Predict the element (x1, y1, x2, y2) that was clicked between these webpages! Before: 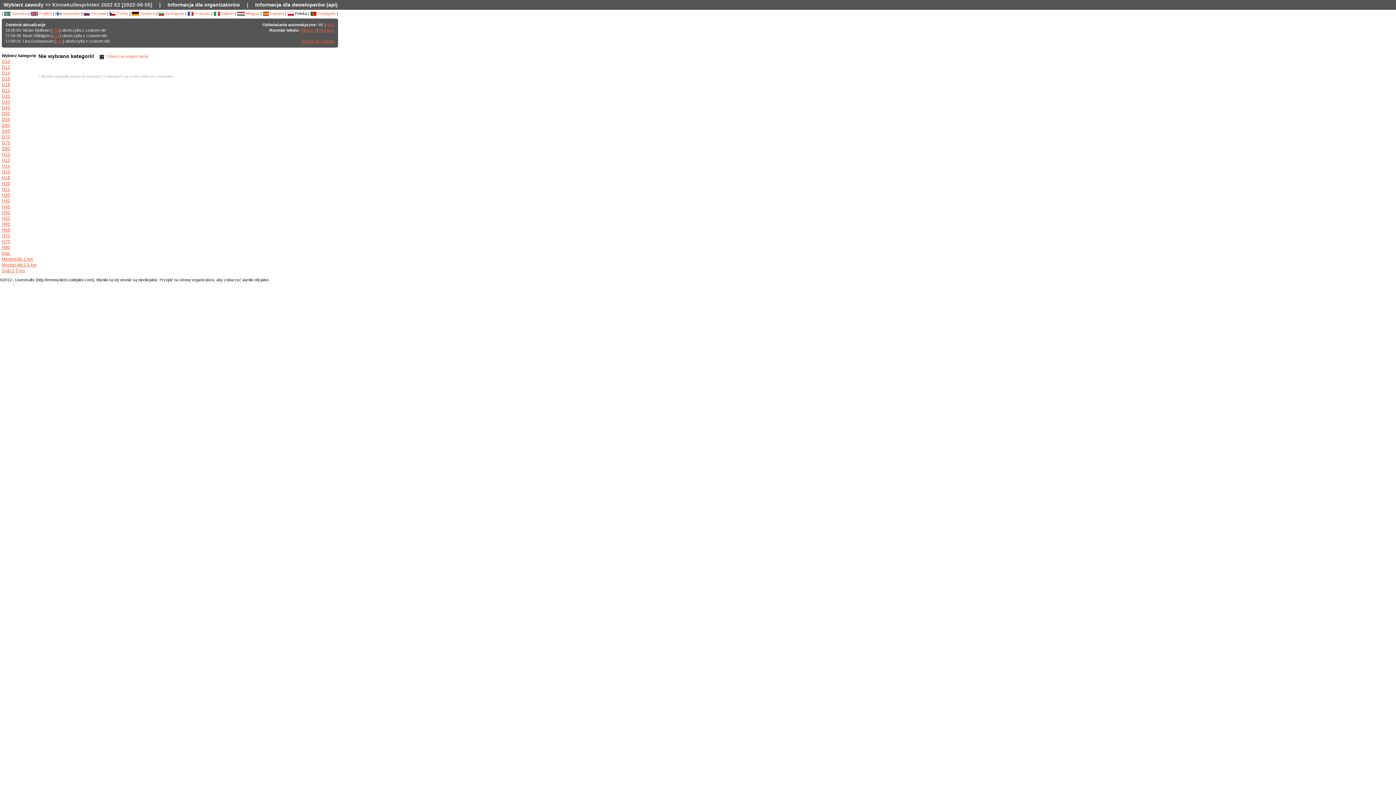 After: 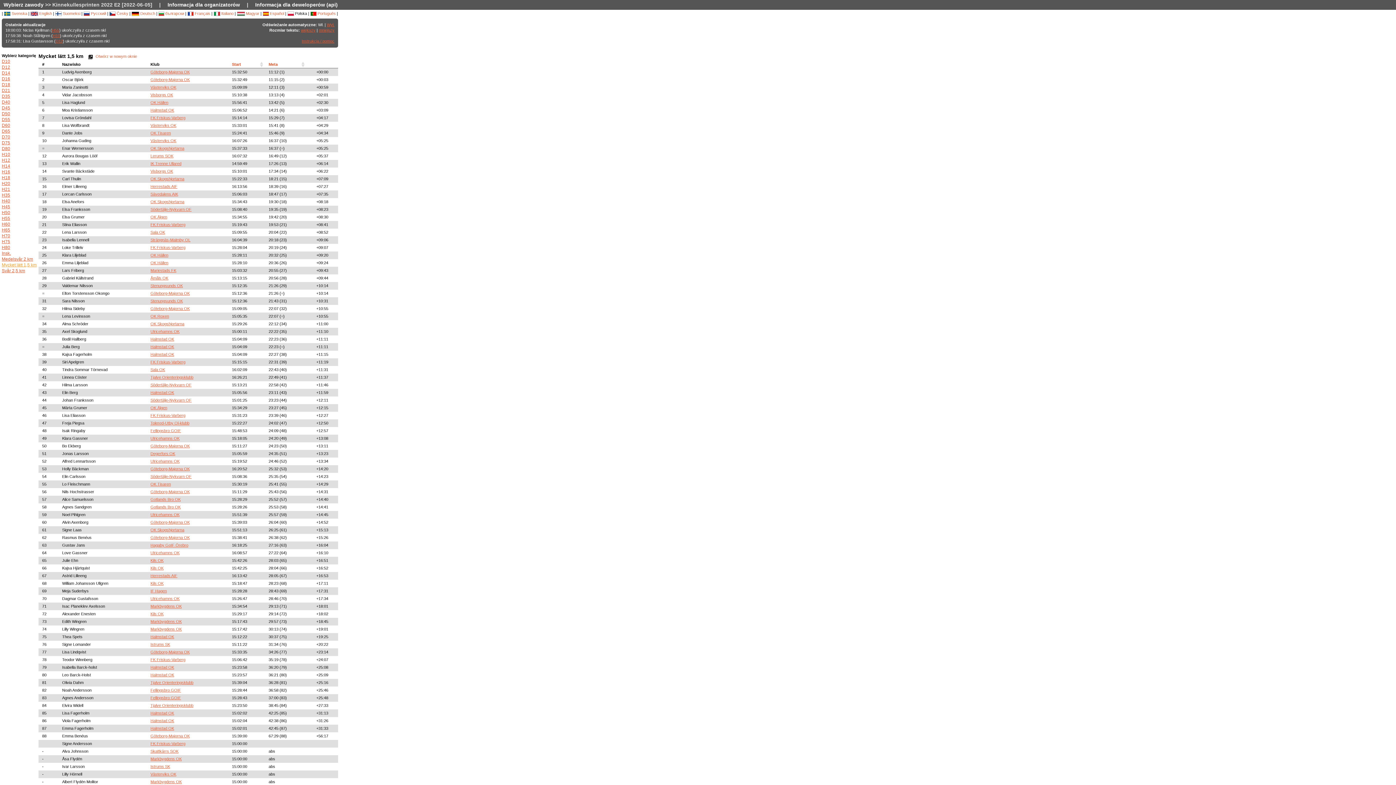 Action: bbox: (1, 262, 36, 267) label: Mycket lätt 1,5 km